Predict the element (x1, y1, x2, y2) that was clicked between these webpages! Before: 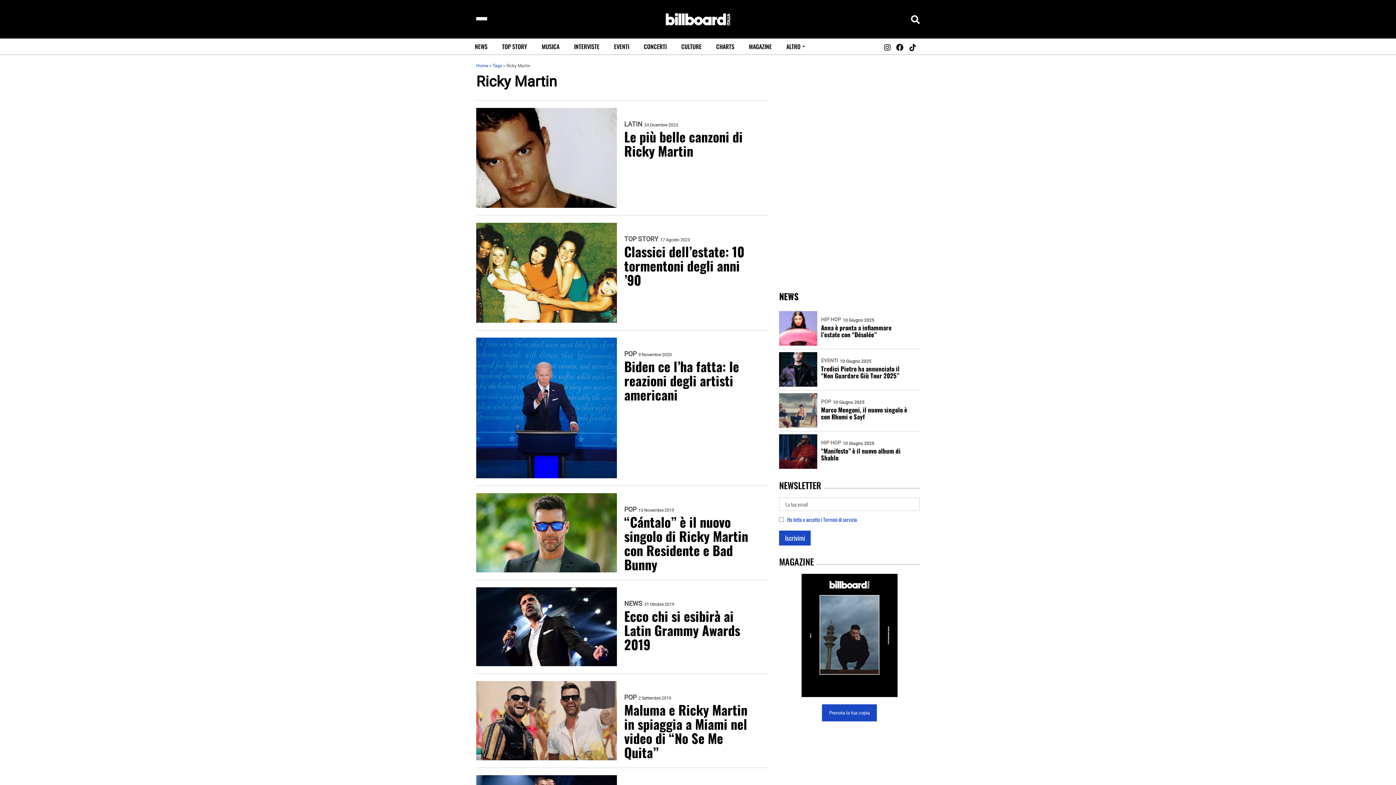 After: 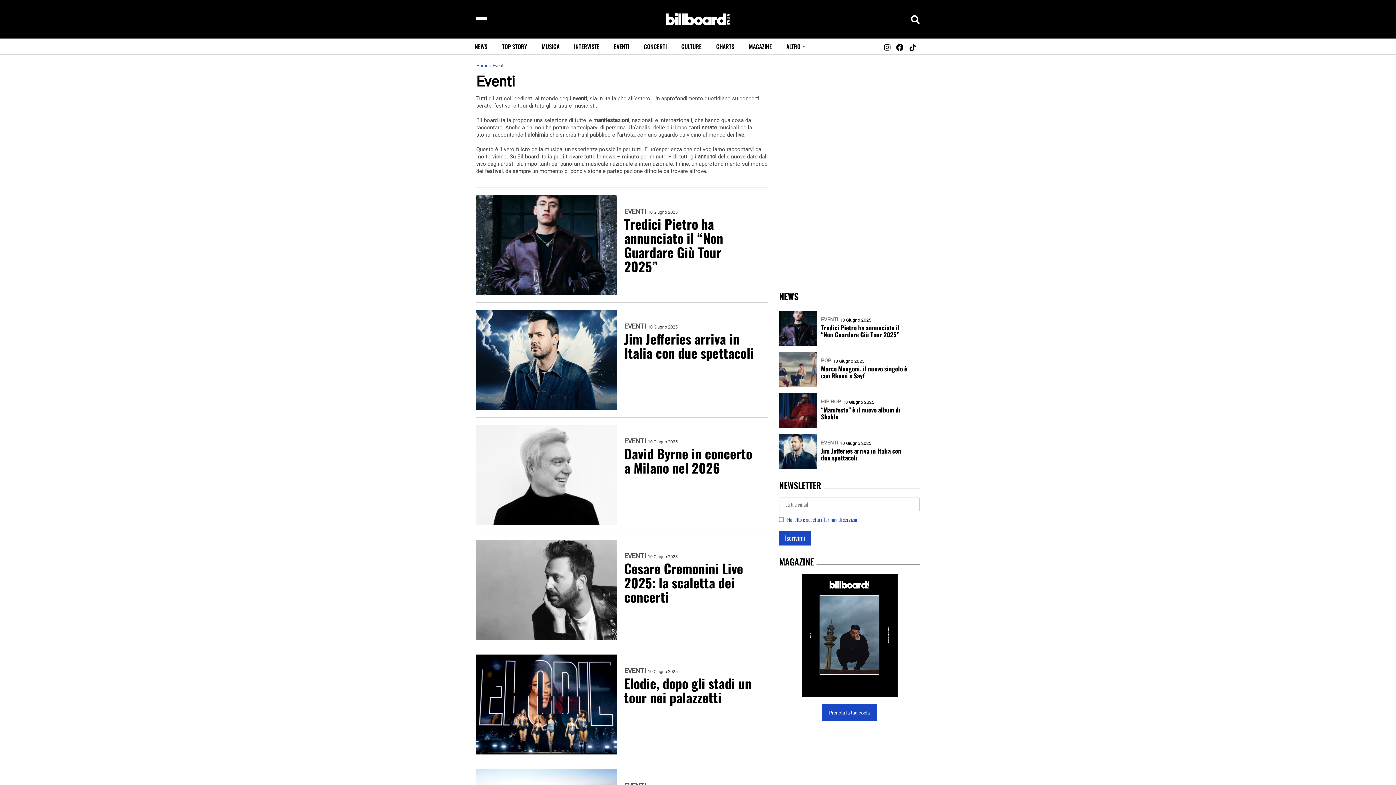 Action: bbox: (821, 358, 838, 363) label: EVENTI